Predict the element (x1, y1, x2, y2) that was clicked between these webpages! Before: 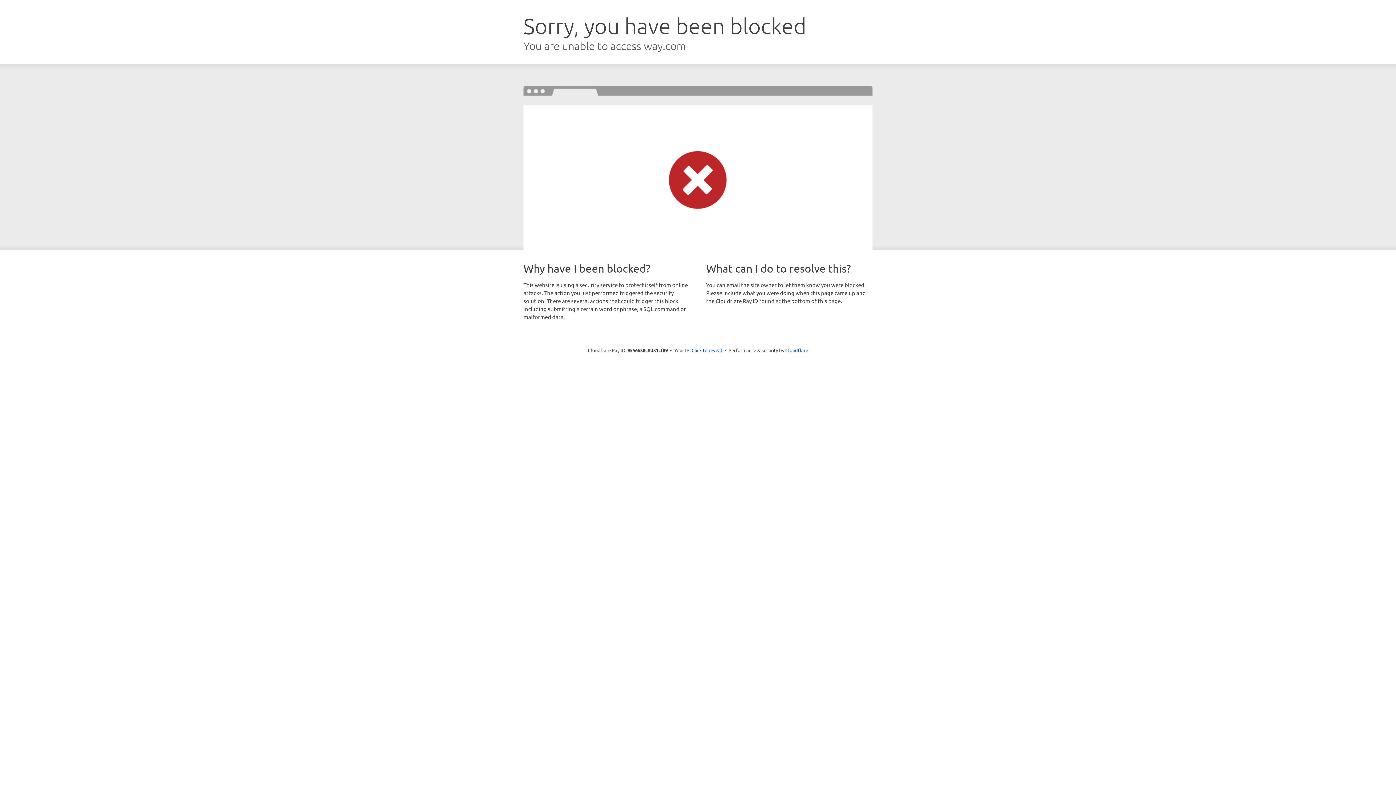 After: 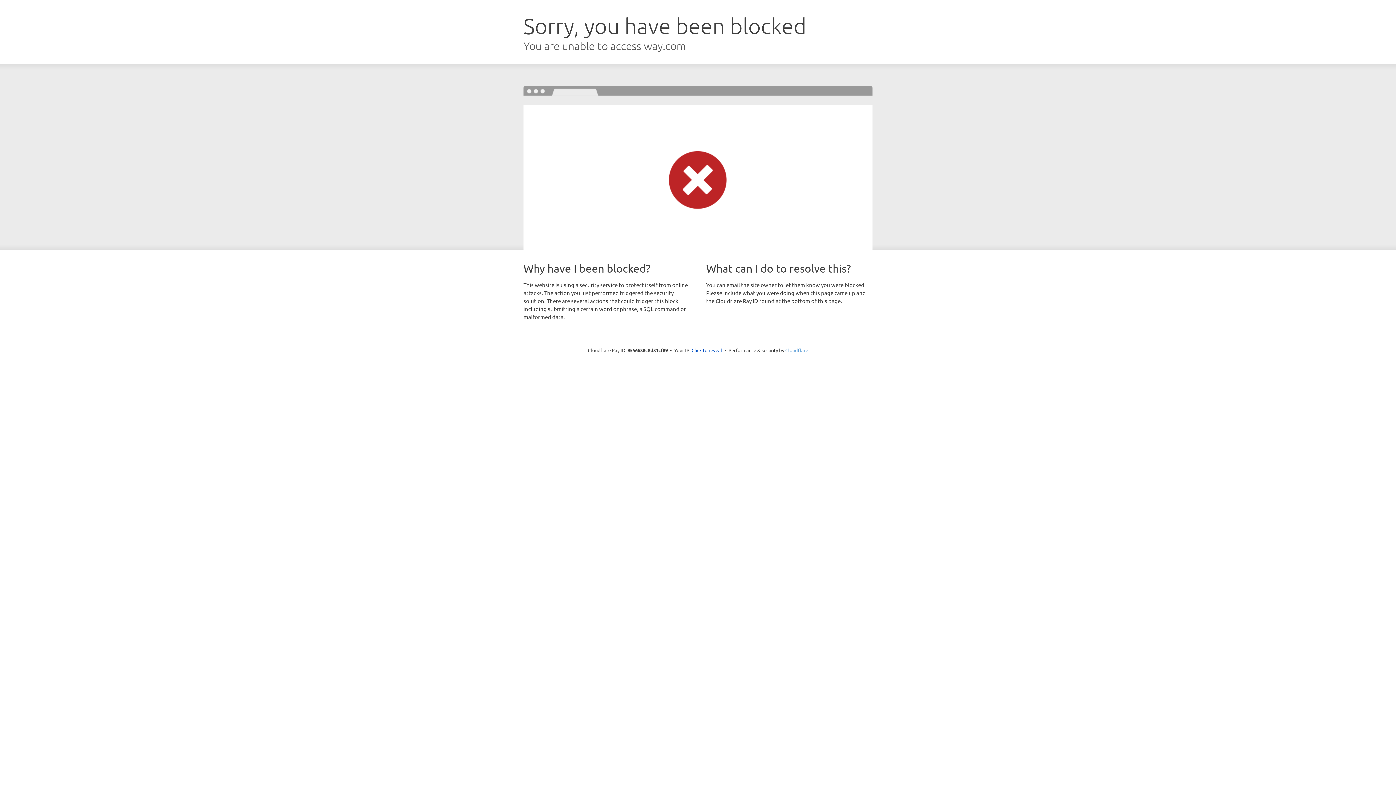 Action: bbox: (785, 347, 808, 353) label: Cloudflare